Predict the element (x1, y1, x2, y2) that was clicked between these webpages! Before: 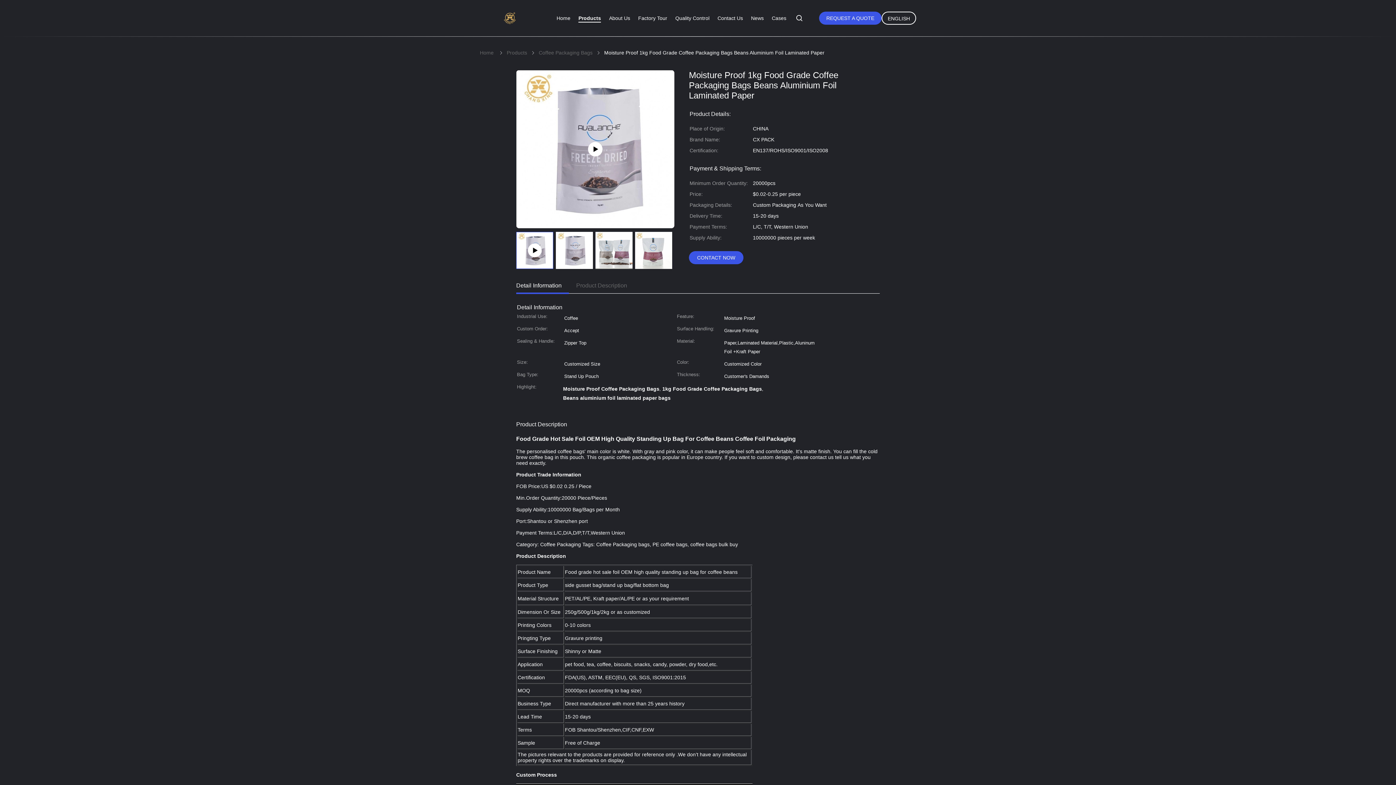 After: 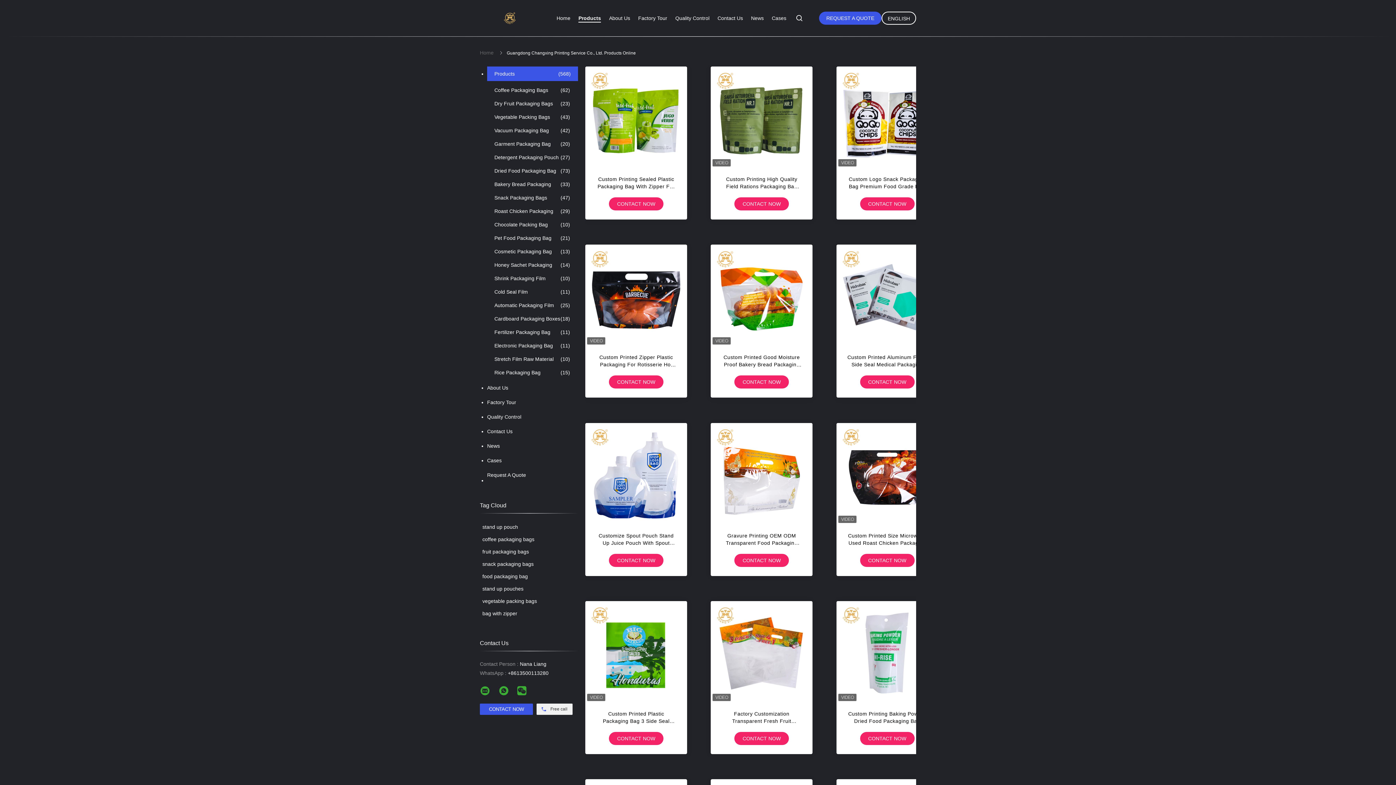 Action: bbox: (506, 49, 527, 55) label: Products